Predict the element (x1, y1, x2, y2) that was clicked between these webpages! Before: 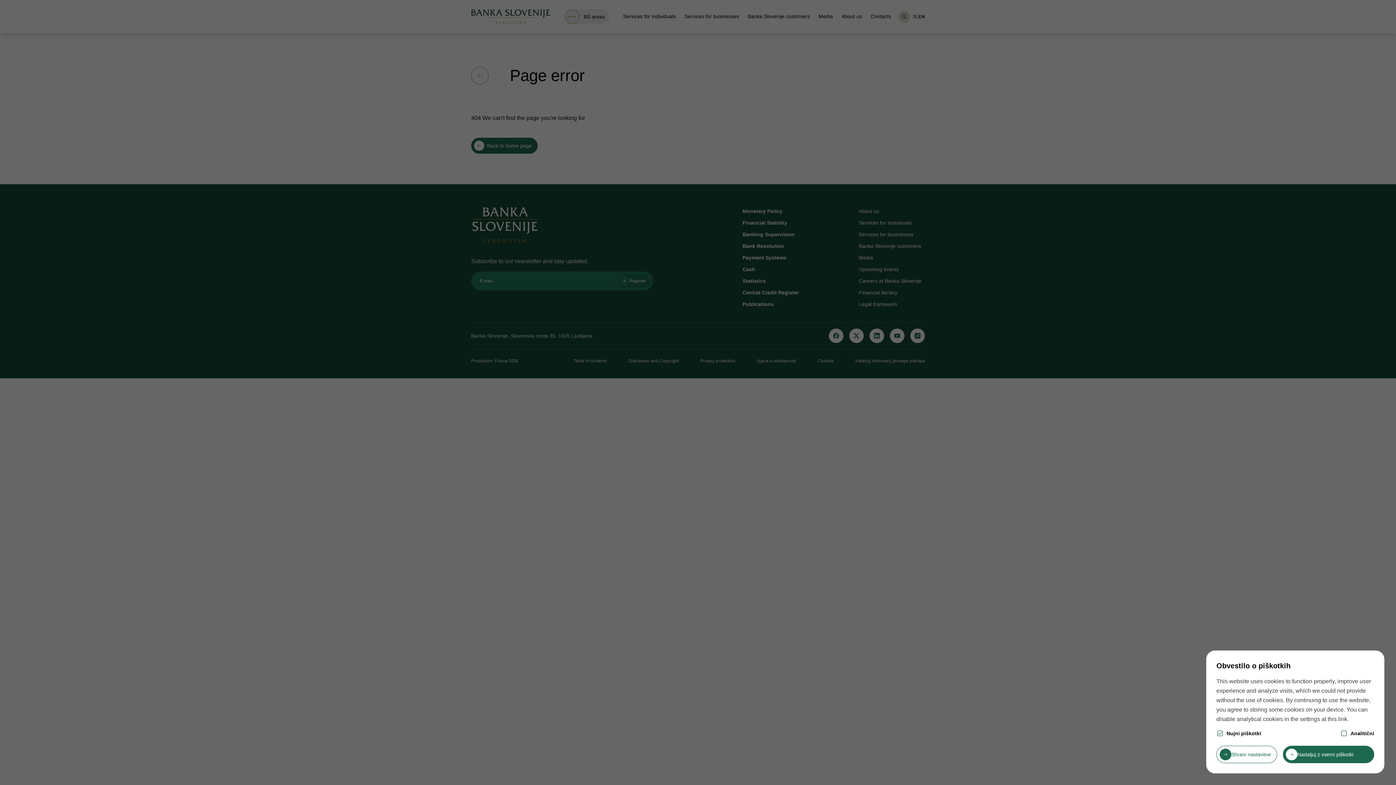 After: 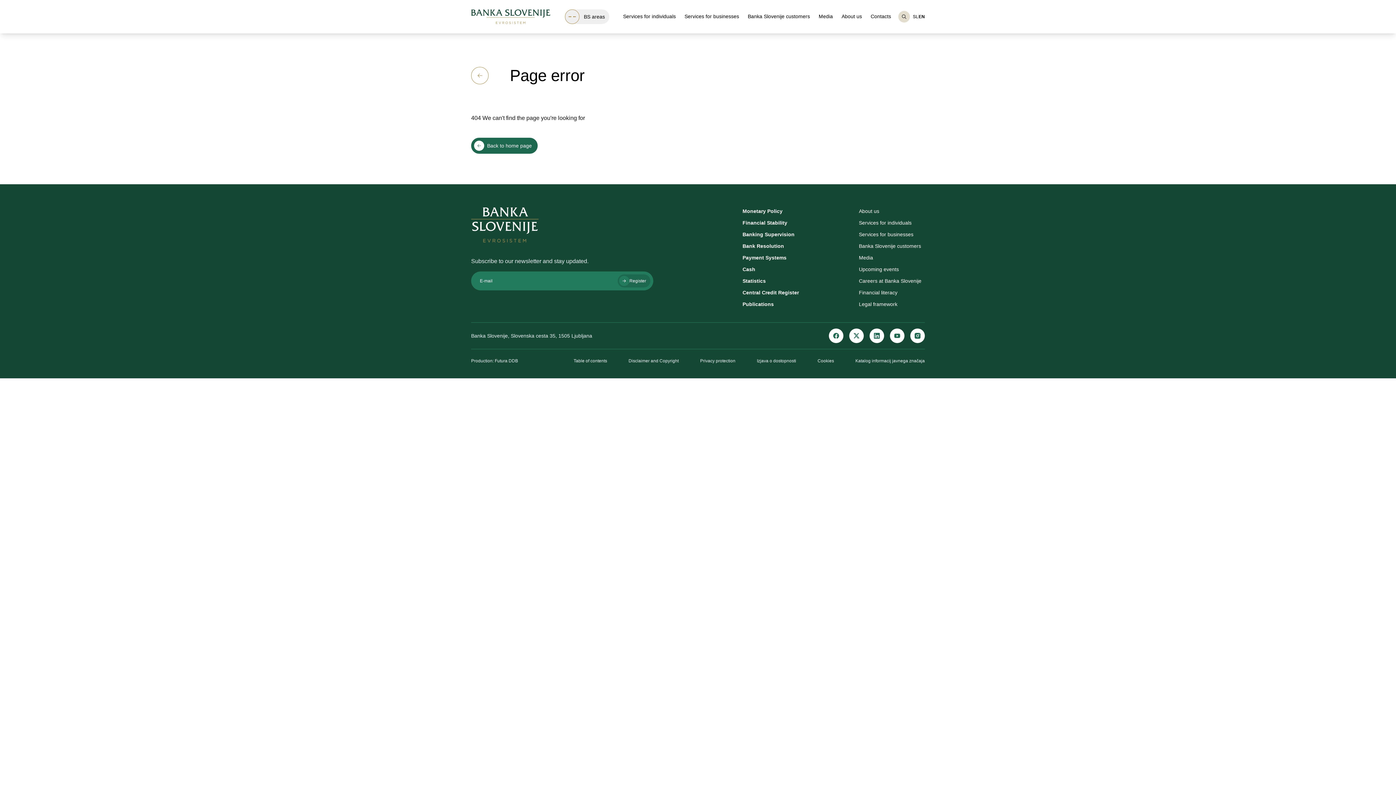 Action: bbox: (1283, 746, 1374, 763) label: Nadaljuj z vsemi piškotki